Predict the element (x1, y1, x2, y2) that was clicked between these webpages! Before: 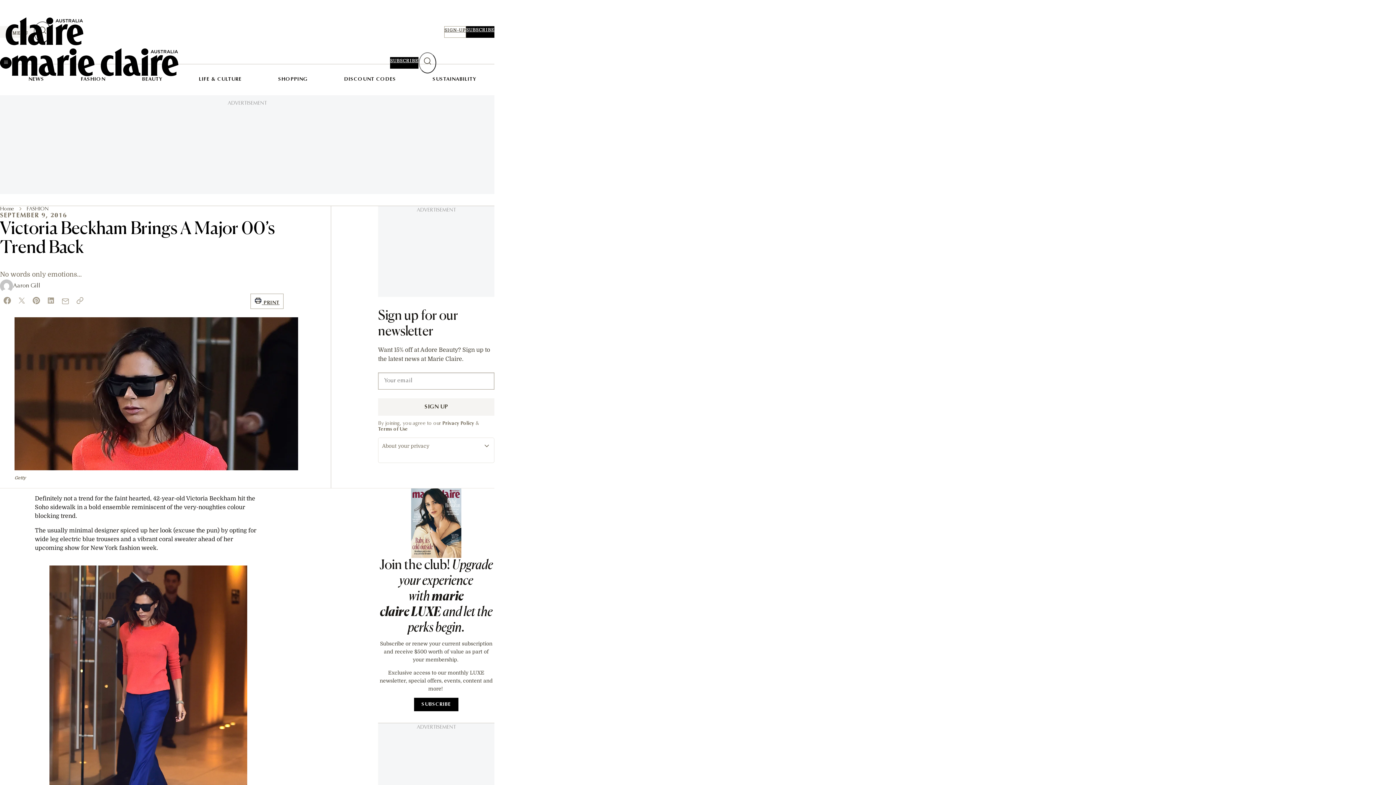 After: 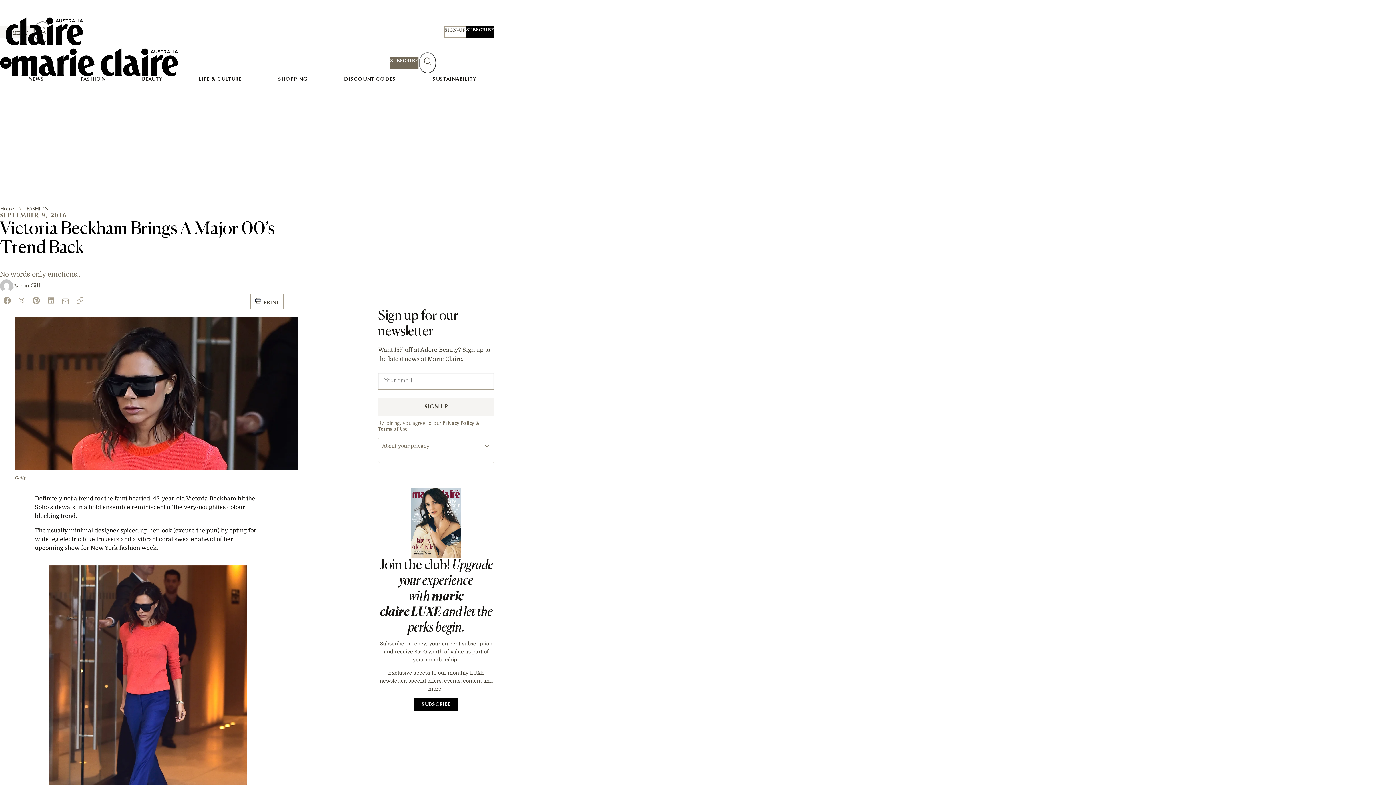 Action: label: SUBSCRIBE bbox: (390, 57, 418, 68)